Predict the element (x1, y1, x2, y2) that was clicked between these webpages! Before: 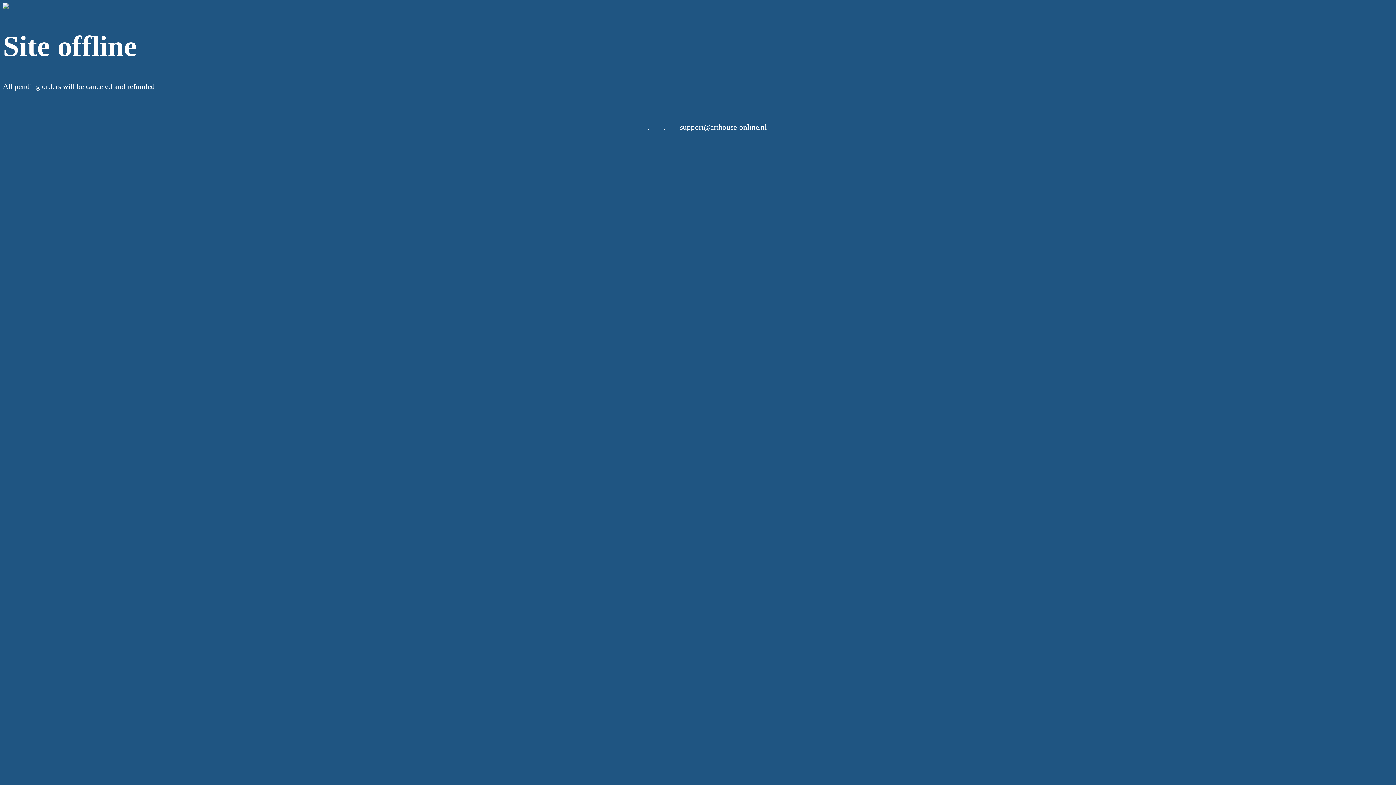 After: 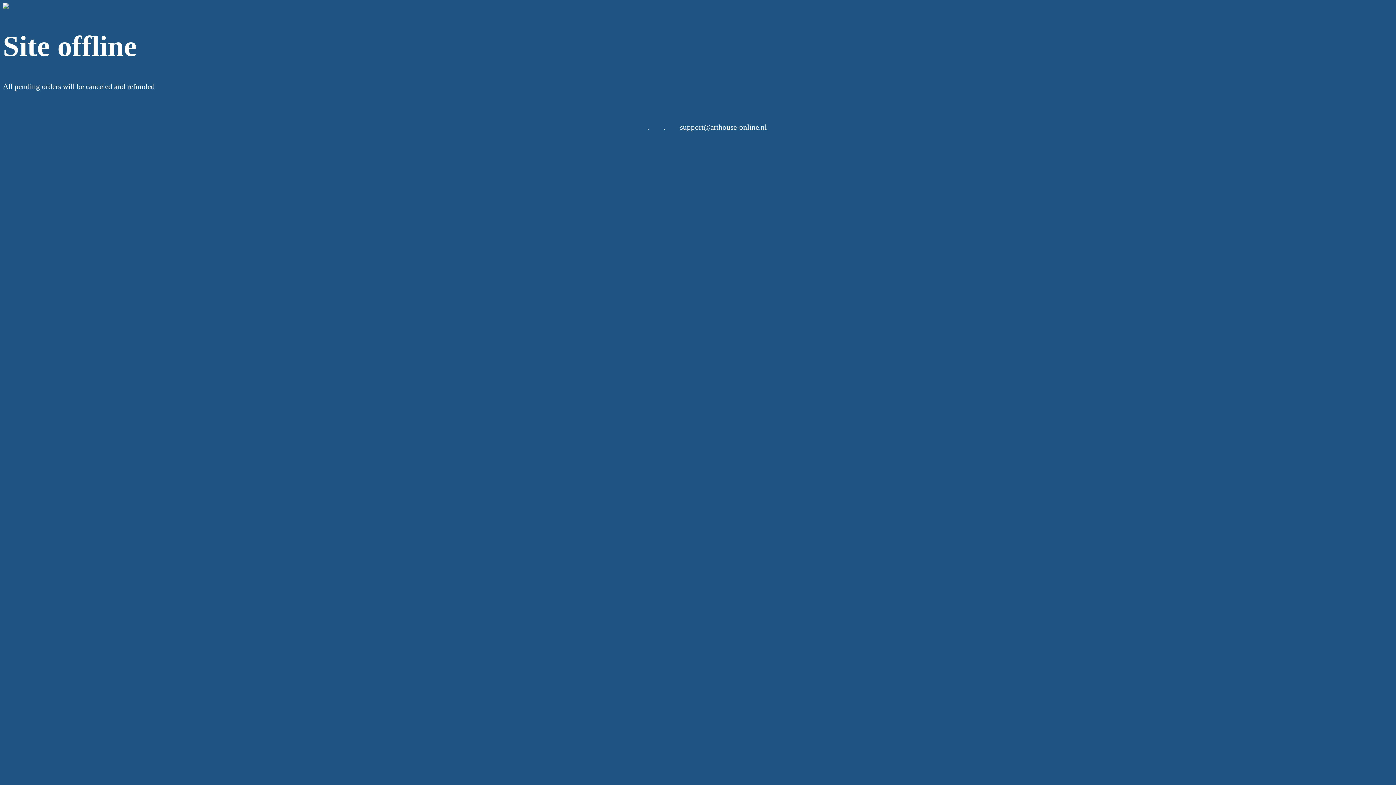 Action: bbox: (2, 2, 1393, 10)